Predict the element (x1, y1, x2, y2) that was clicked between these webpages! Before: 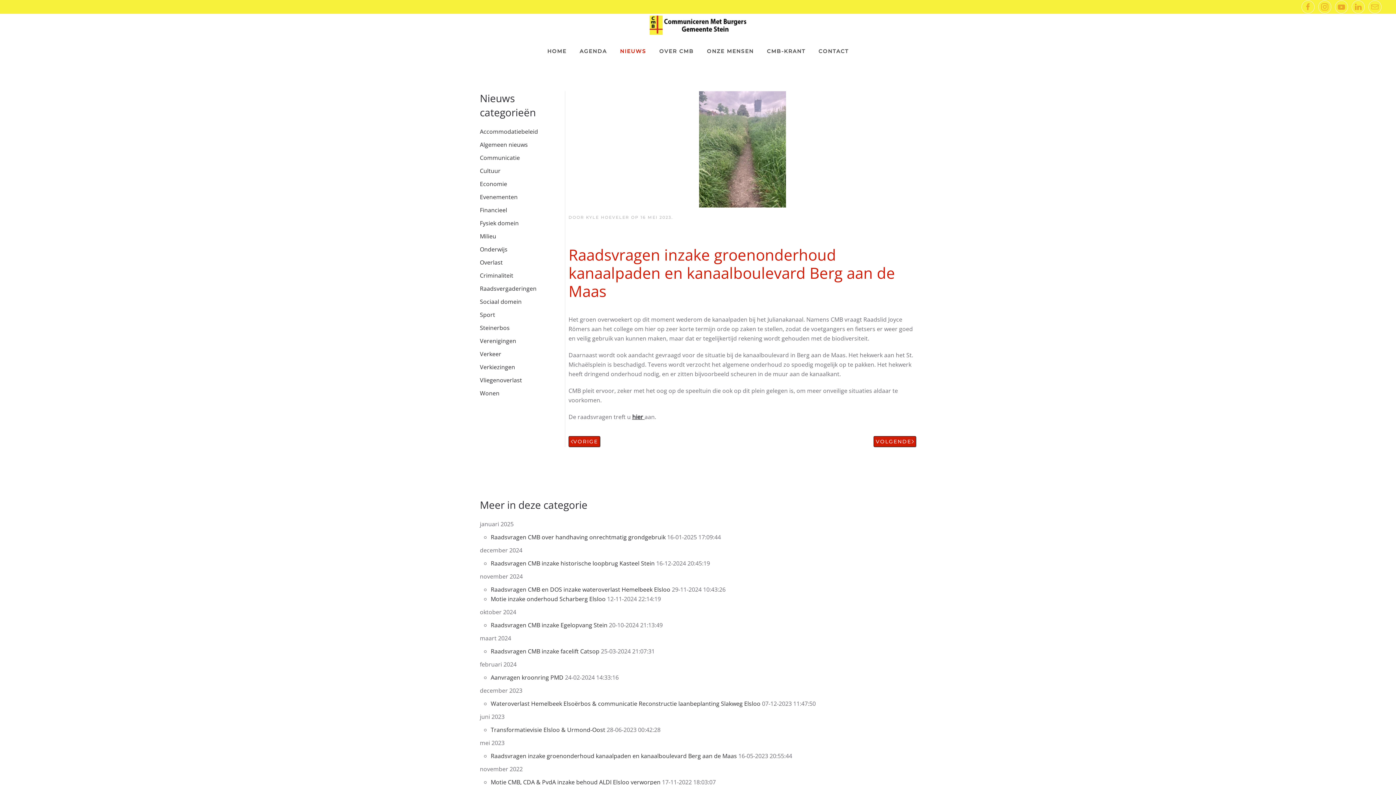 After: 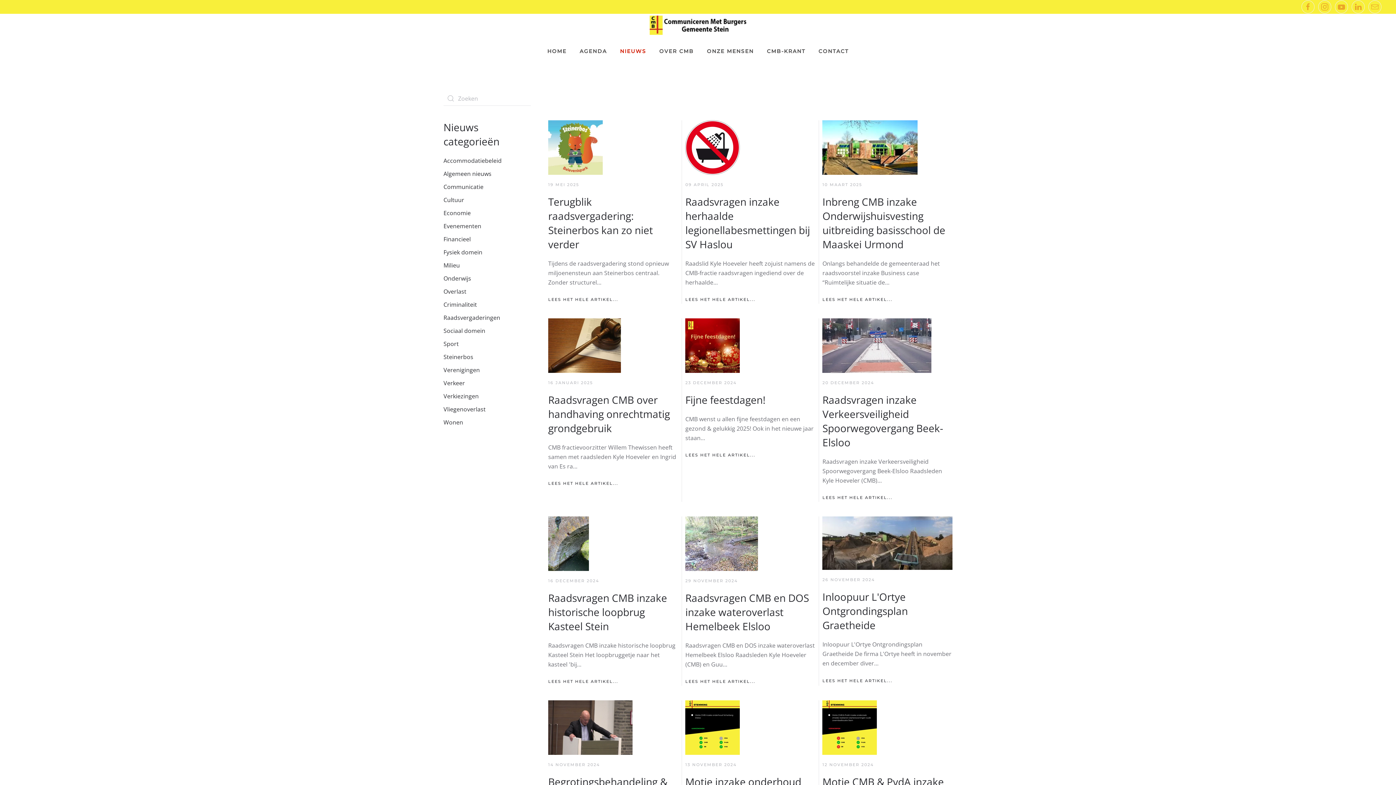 Action: bbox: (613, 36, 652, 65) label: NIEUWS